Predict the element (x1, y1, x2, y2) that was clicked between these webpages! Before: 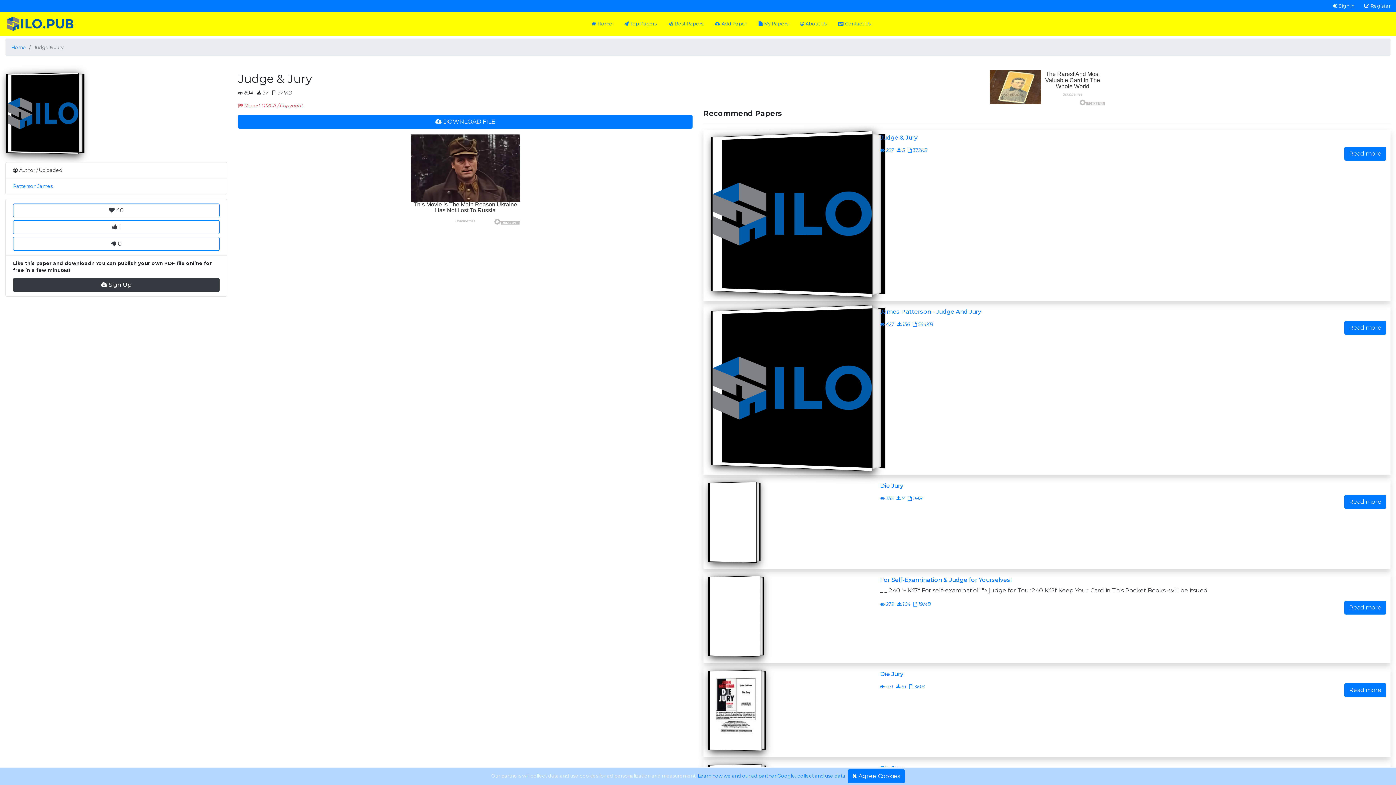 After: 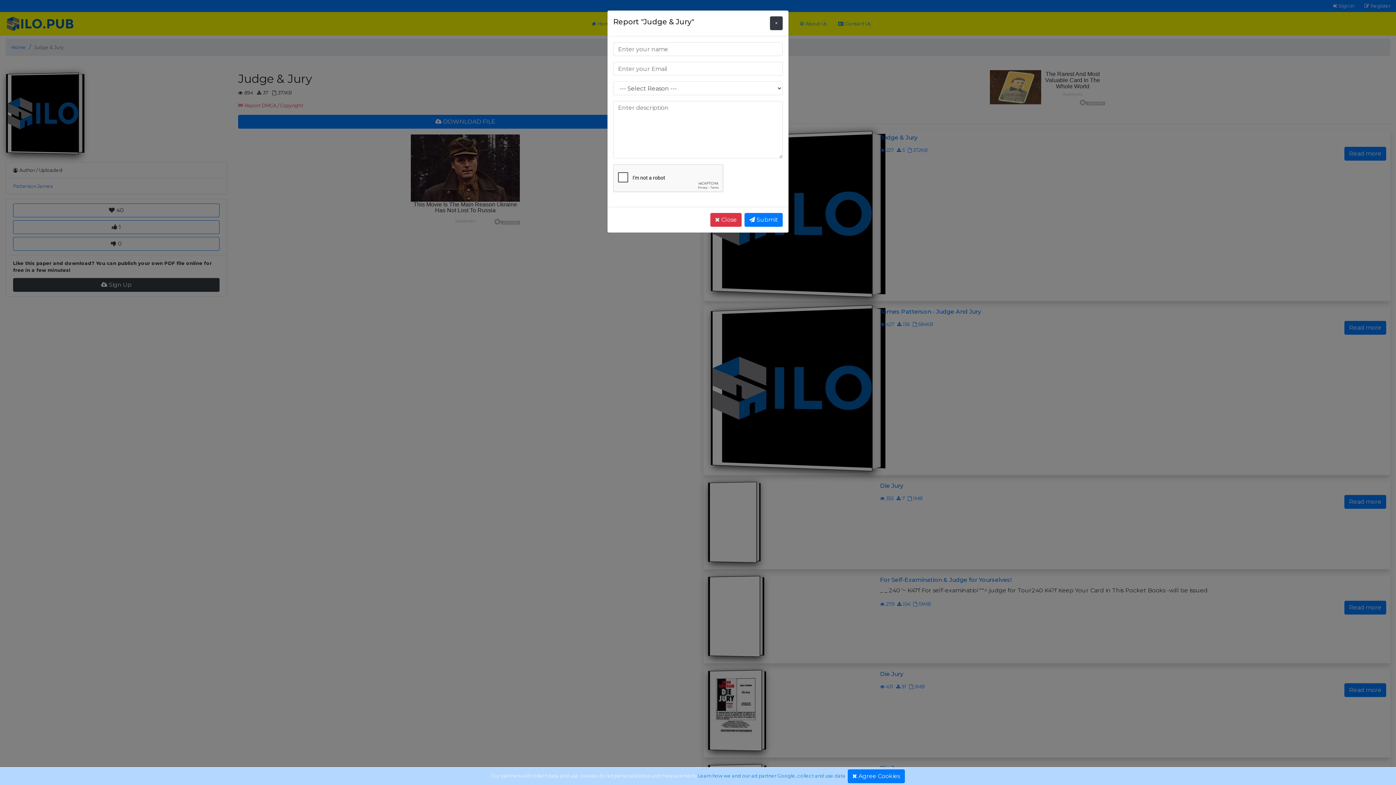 Action: label: Report DMCA / Copyright bbox: (238, 102, 303, 108)